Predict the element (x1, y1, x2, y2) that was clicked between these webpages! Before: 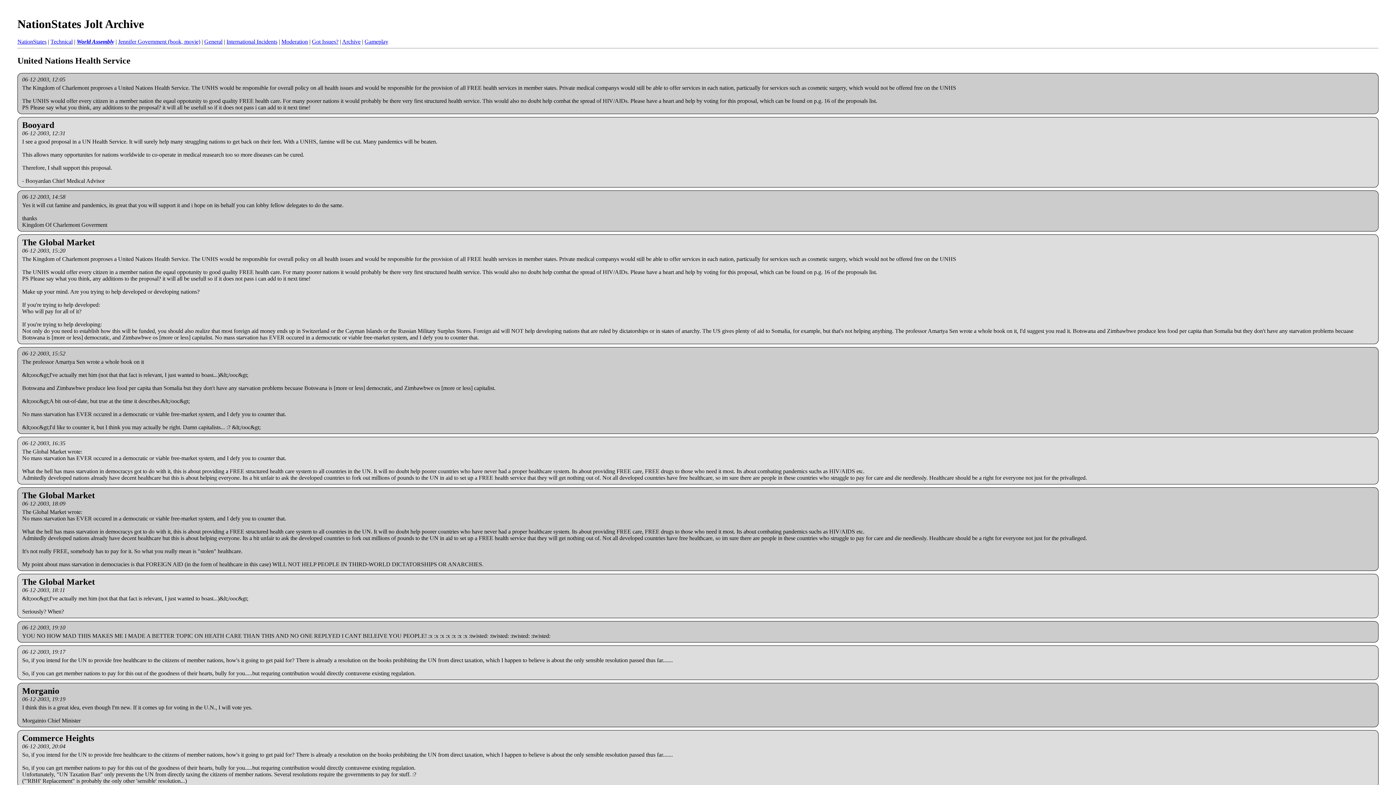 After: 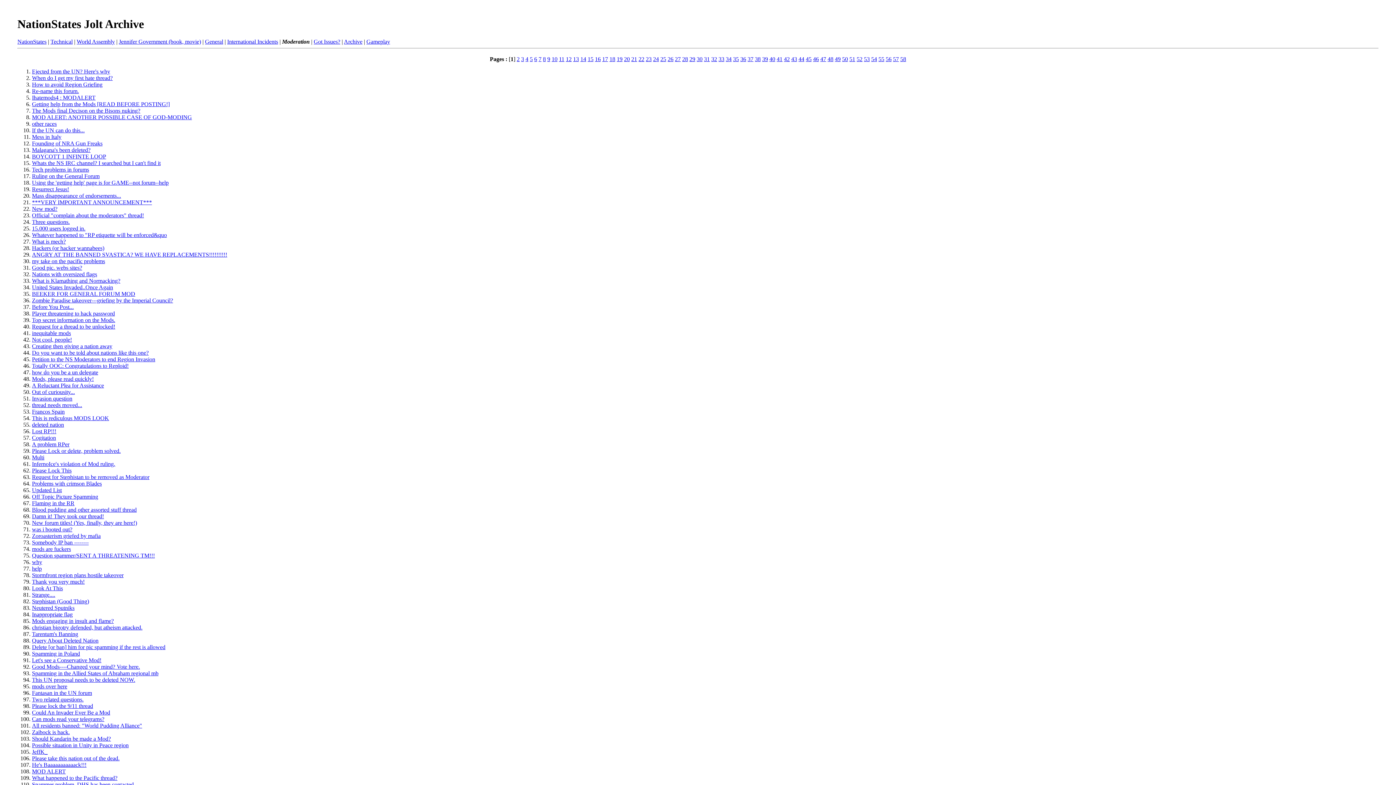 Action: label: Moderation bbox: (281, 38, 308, 44)